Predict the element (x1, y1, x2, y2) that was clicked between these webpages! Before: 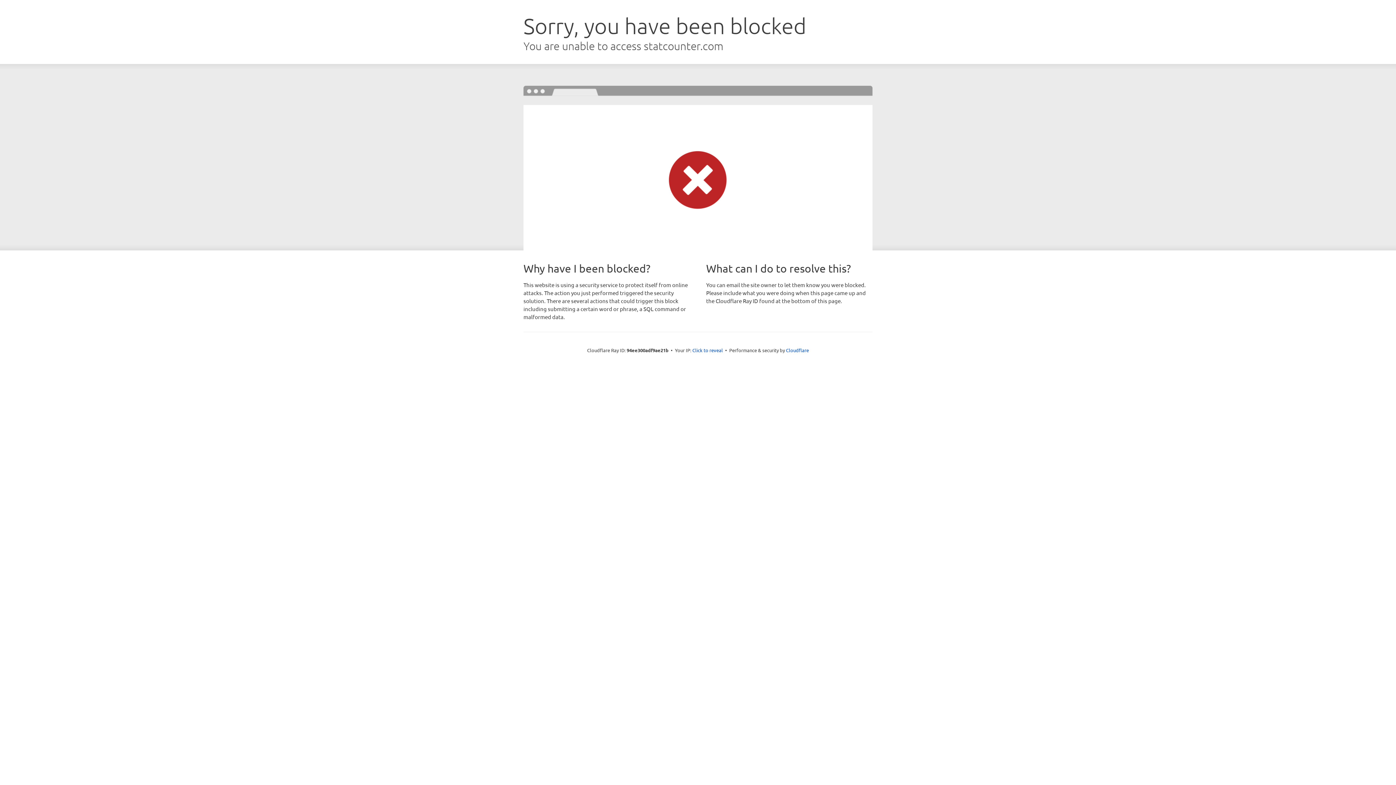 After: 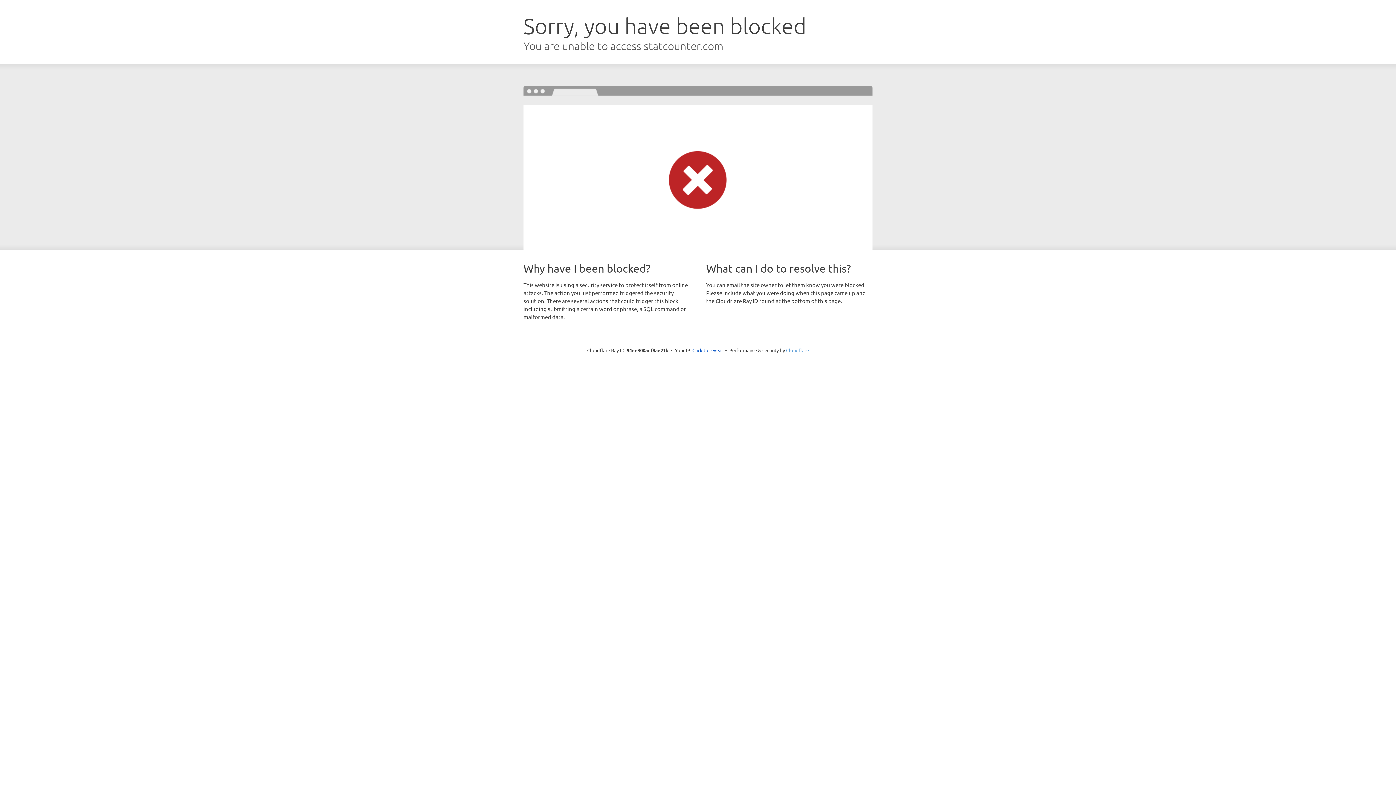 Action: label: Cloudflare bbox: (786, 347, 809, 353)